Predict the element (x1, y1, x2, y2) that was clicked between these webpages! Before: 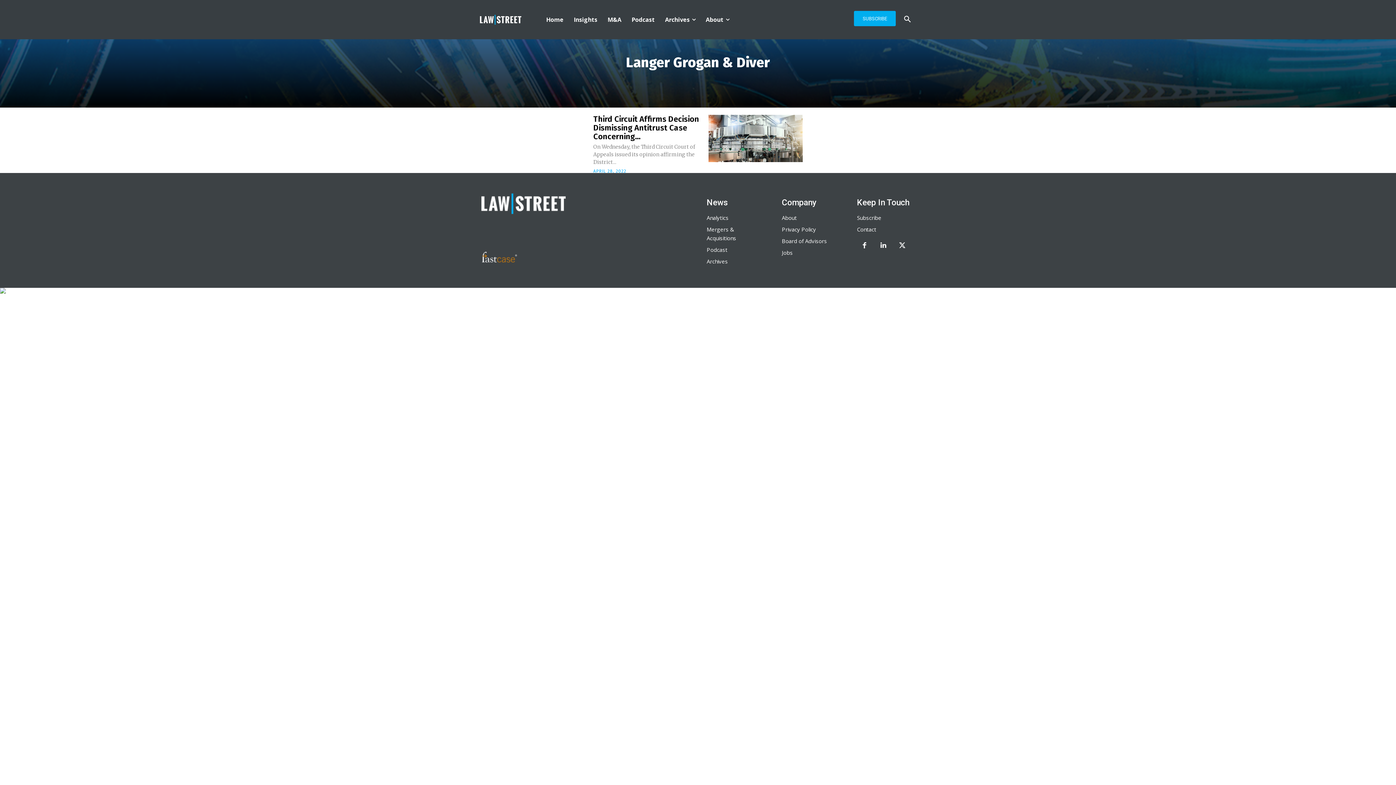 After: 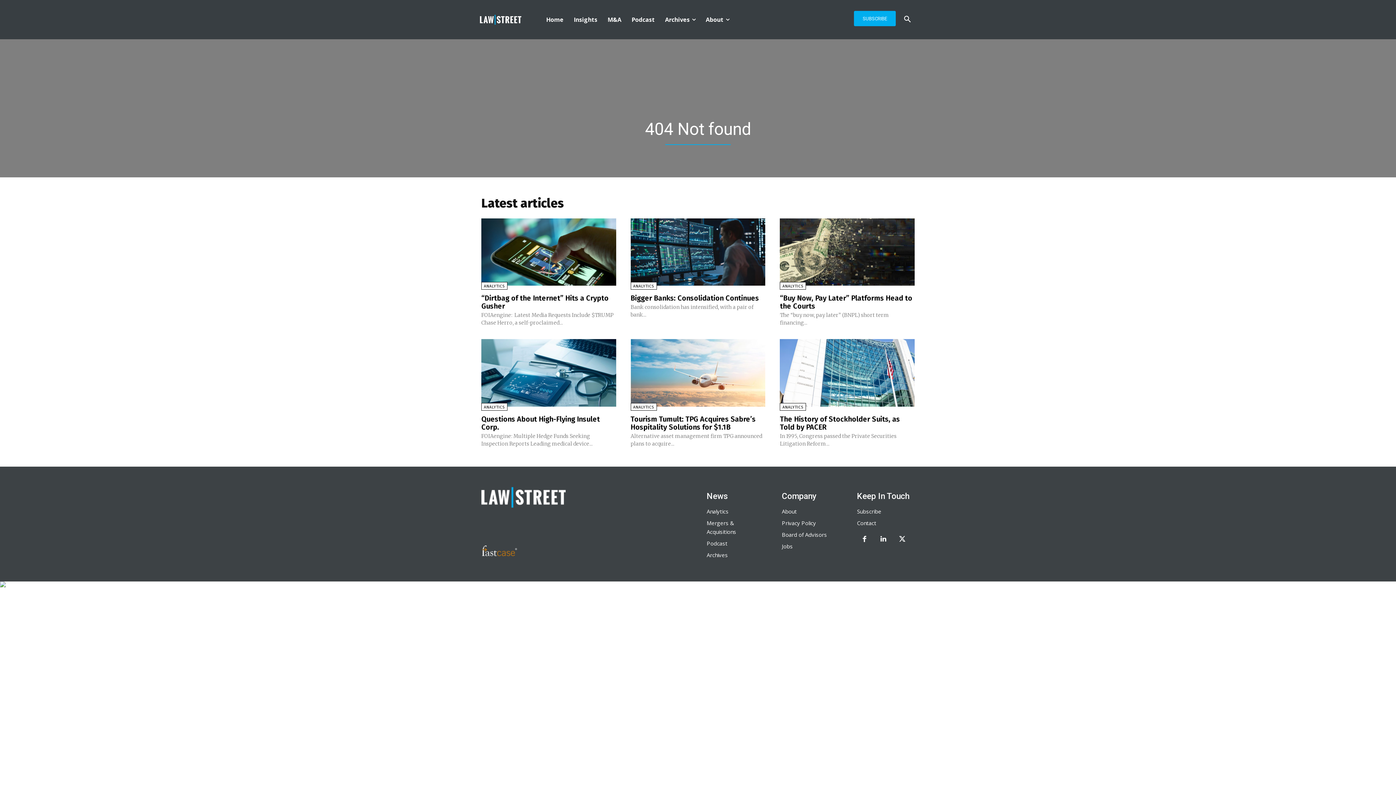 Action: label: Subscribe bbox: (857, 214, 881, 221)